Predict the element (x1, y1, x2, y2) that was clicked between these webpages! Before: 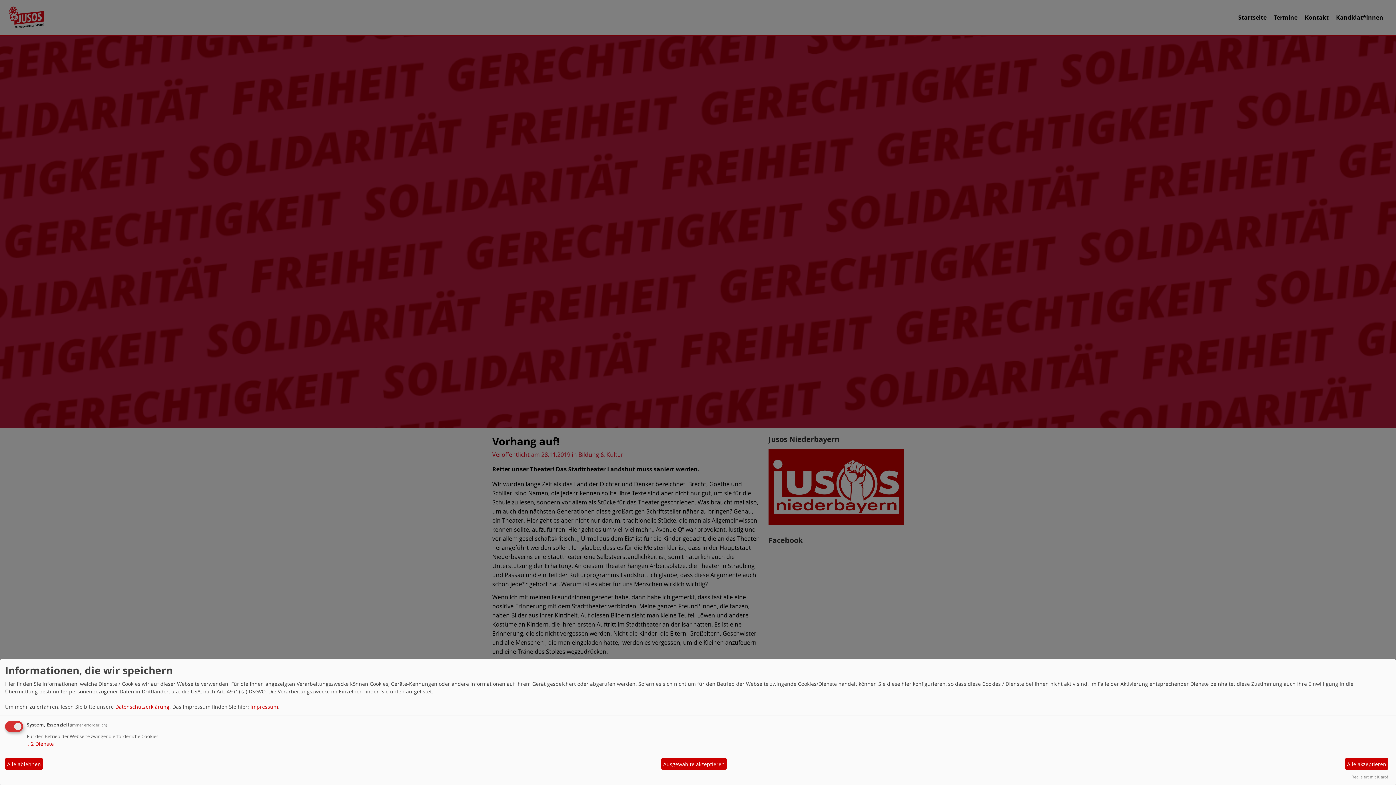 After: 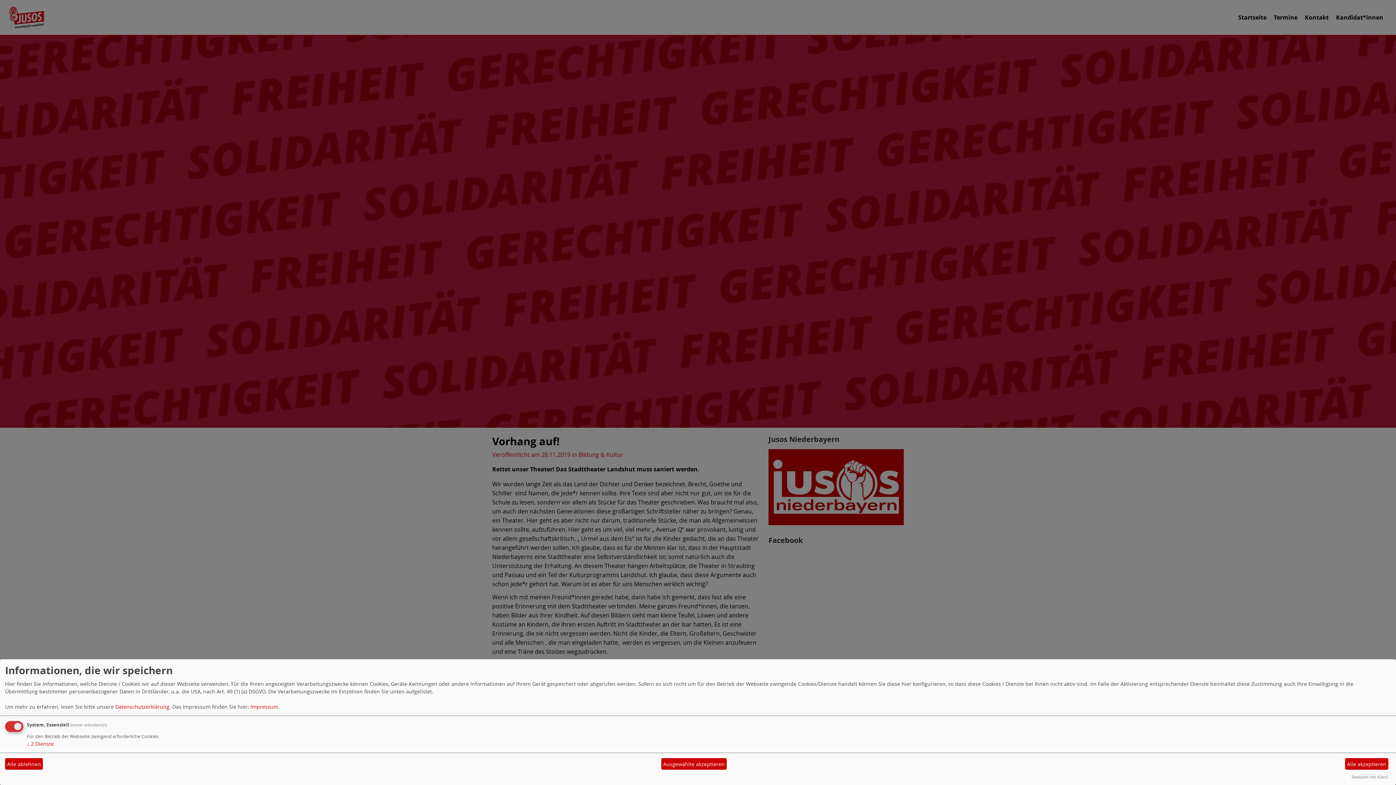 Action: bbox: (1352, 774, 1388, 780) label: Realisiert mit Klaro!